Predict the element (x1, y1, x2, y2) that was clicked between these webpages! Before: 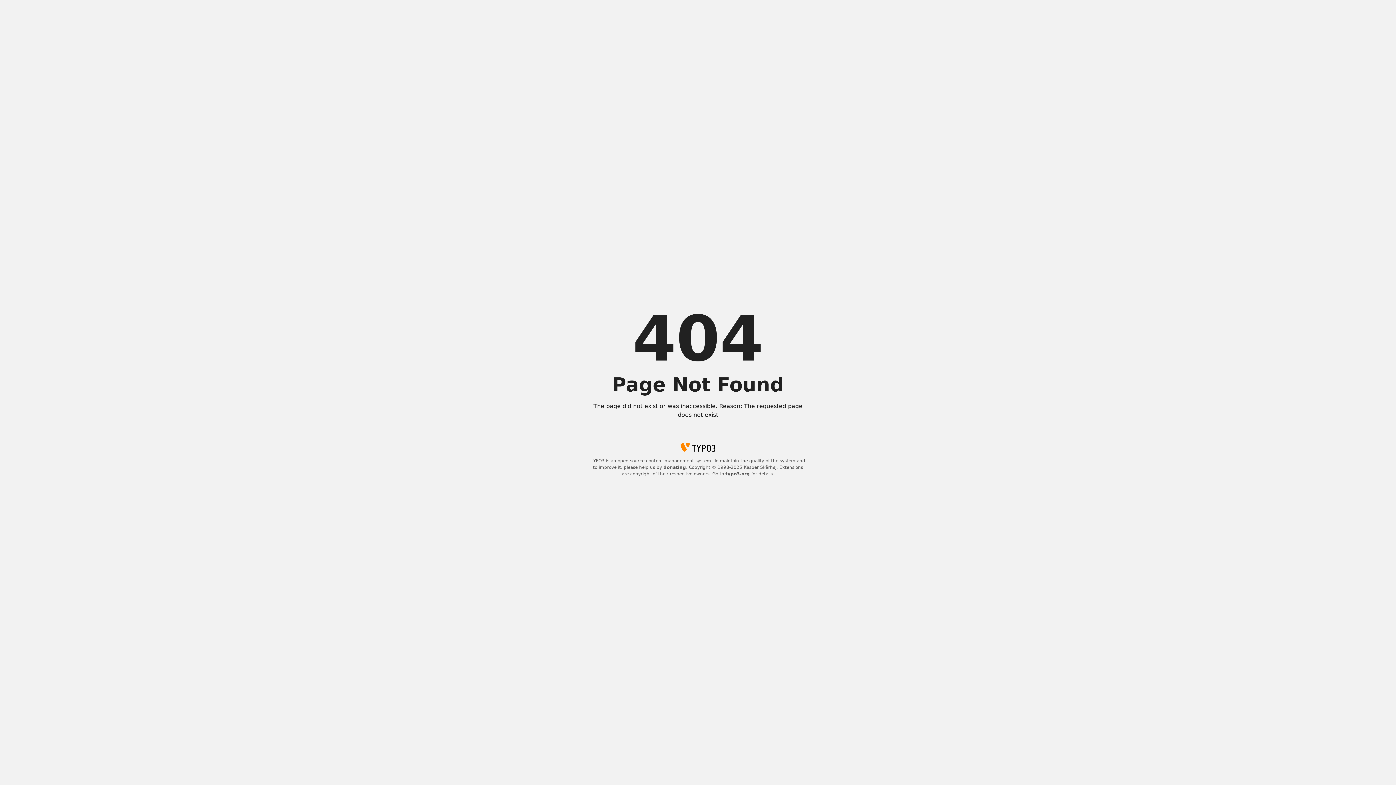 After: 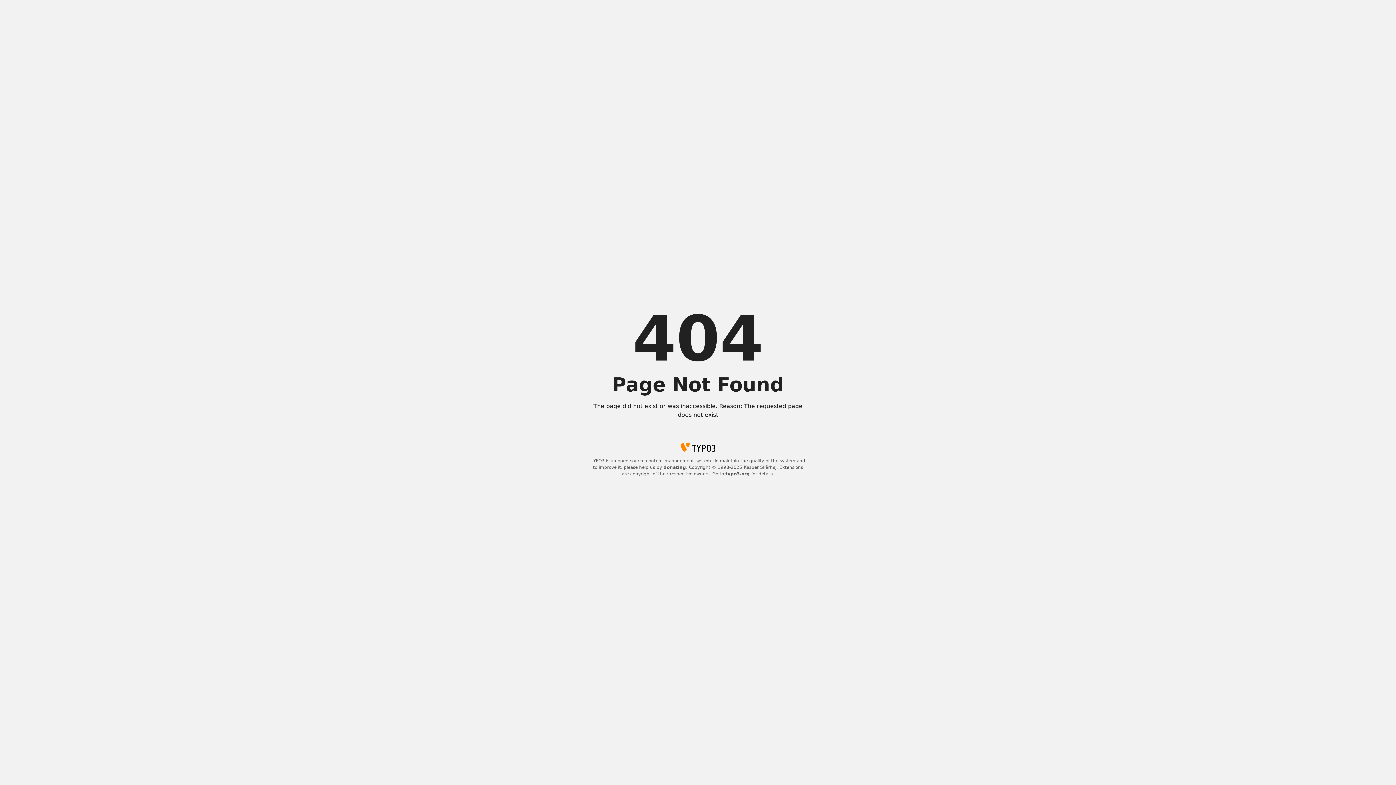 Action: bbox: (725, 471, 750, 476) label: typo3.org